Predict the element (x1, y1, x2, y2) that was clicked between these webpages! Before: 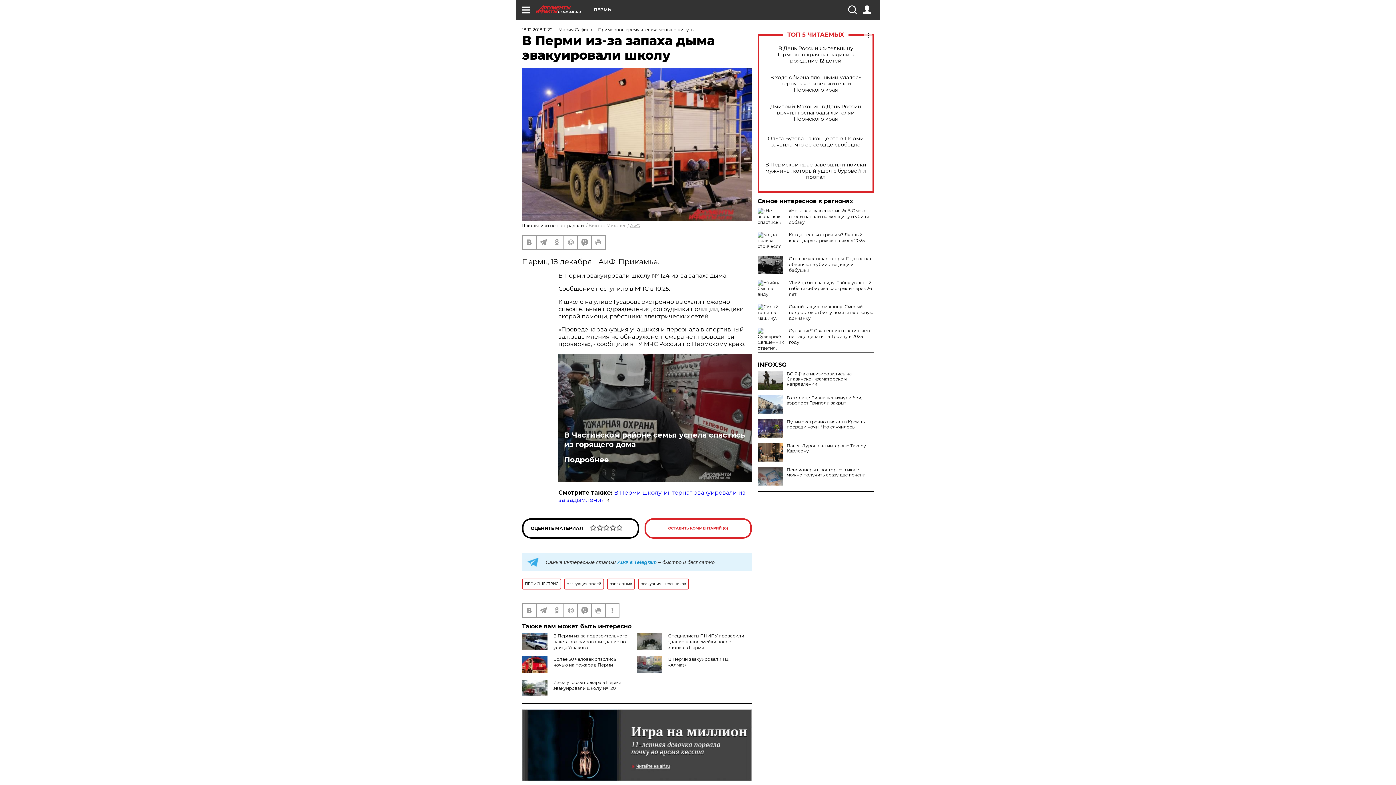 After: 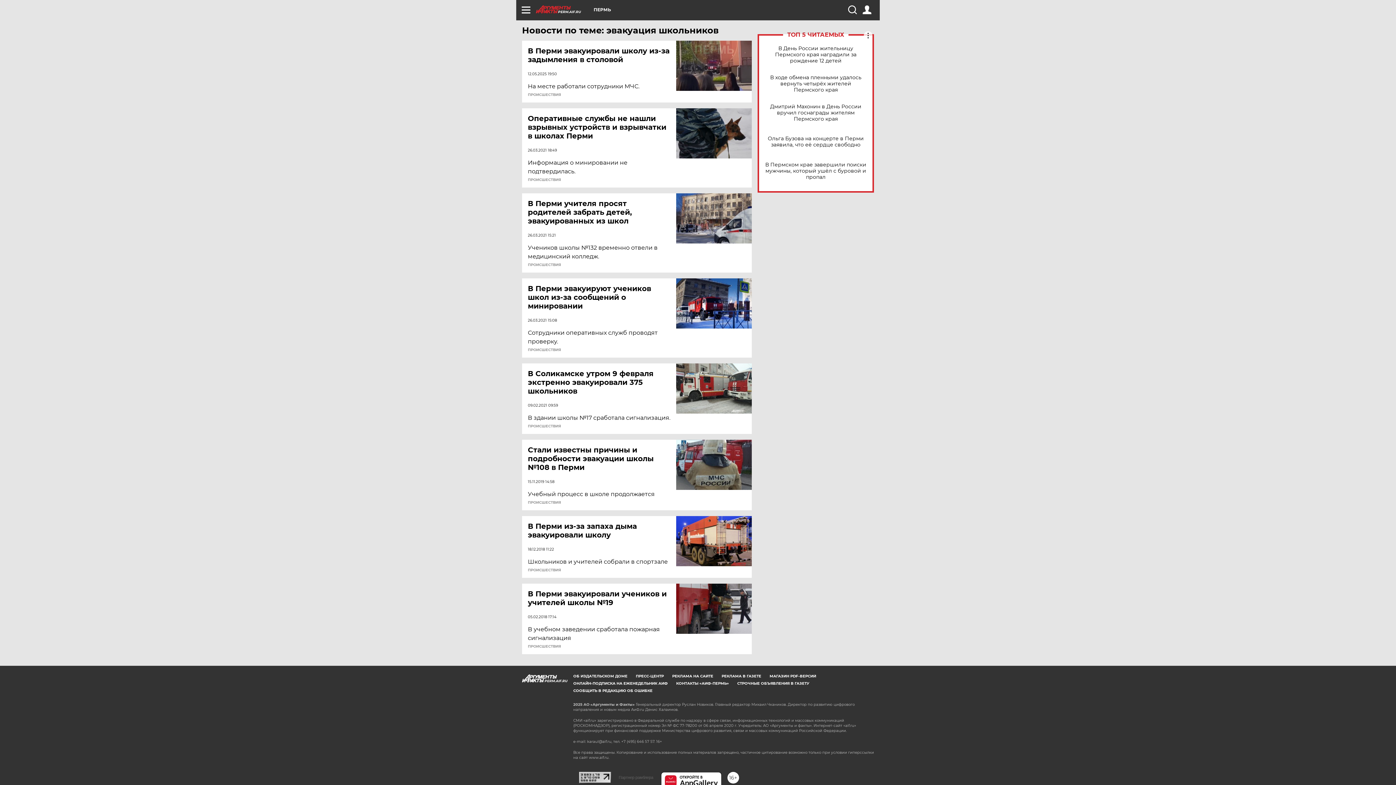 Action: bbox: (638, 578, 689, 589) label: эвакуация школьников